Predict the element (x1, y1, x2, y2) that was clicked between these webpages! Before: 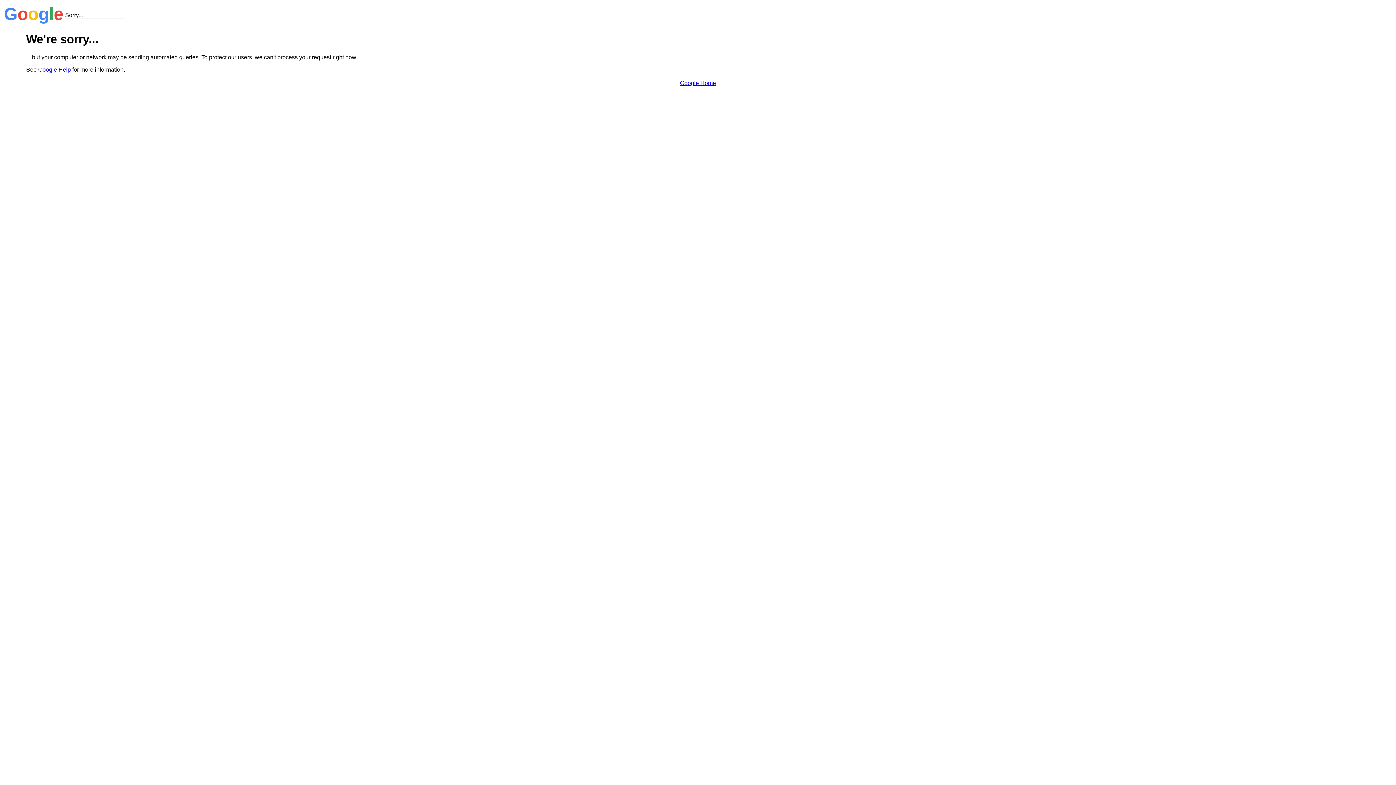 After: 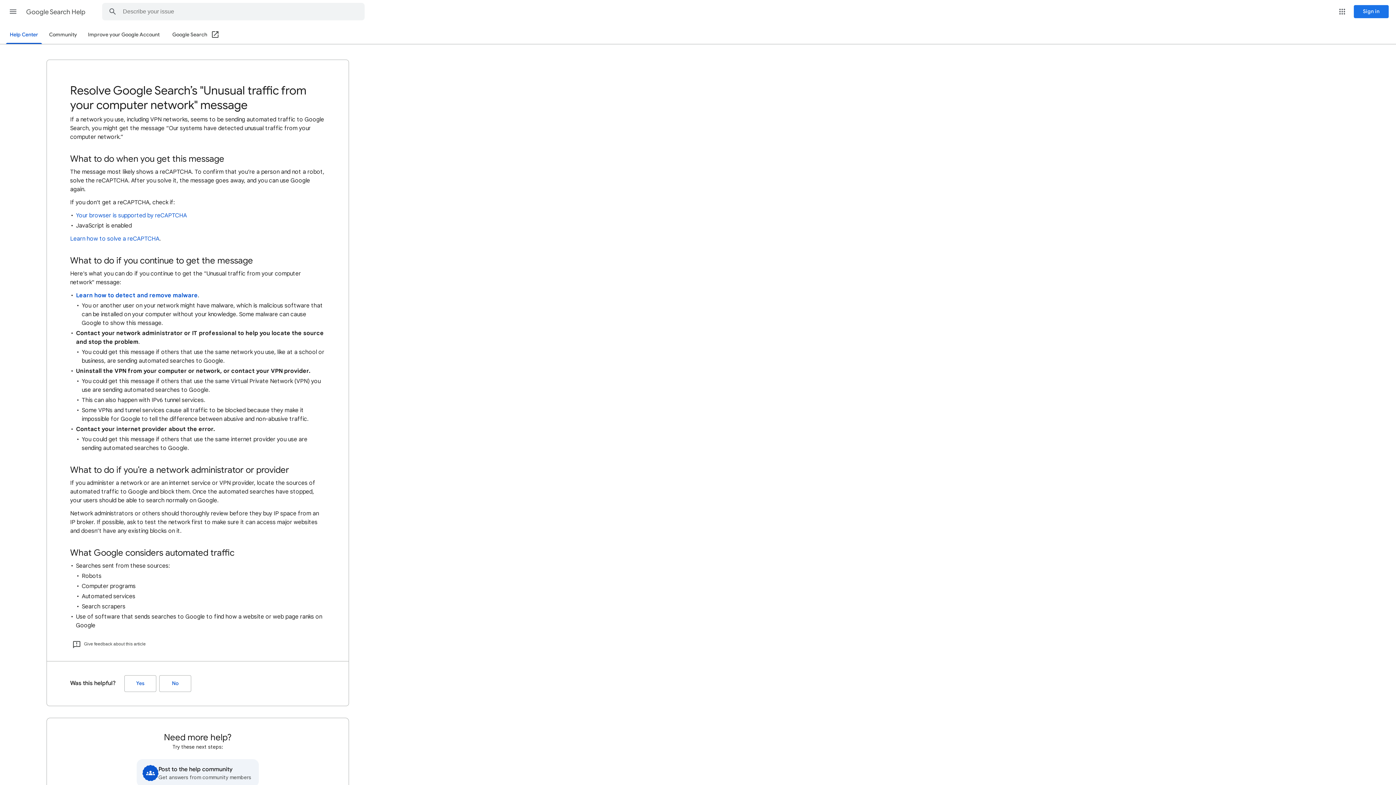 Action: bbox: (38, 66, 70, 72) label: Google Help